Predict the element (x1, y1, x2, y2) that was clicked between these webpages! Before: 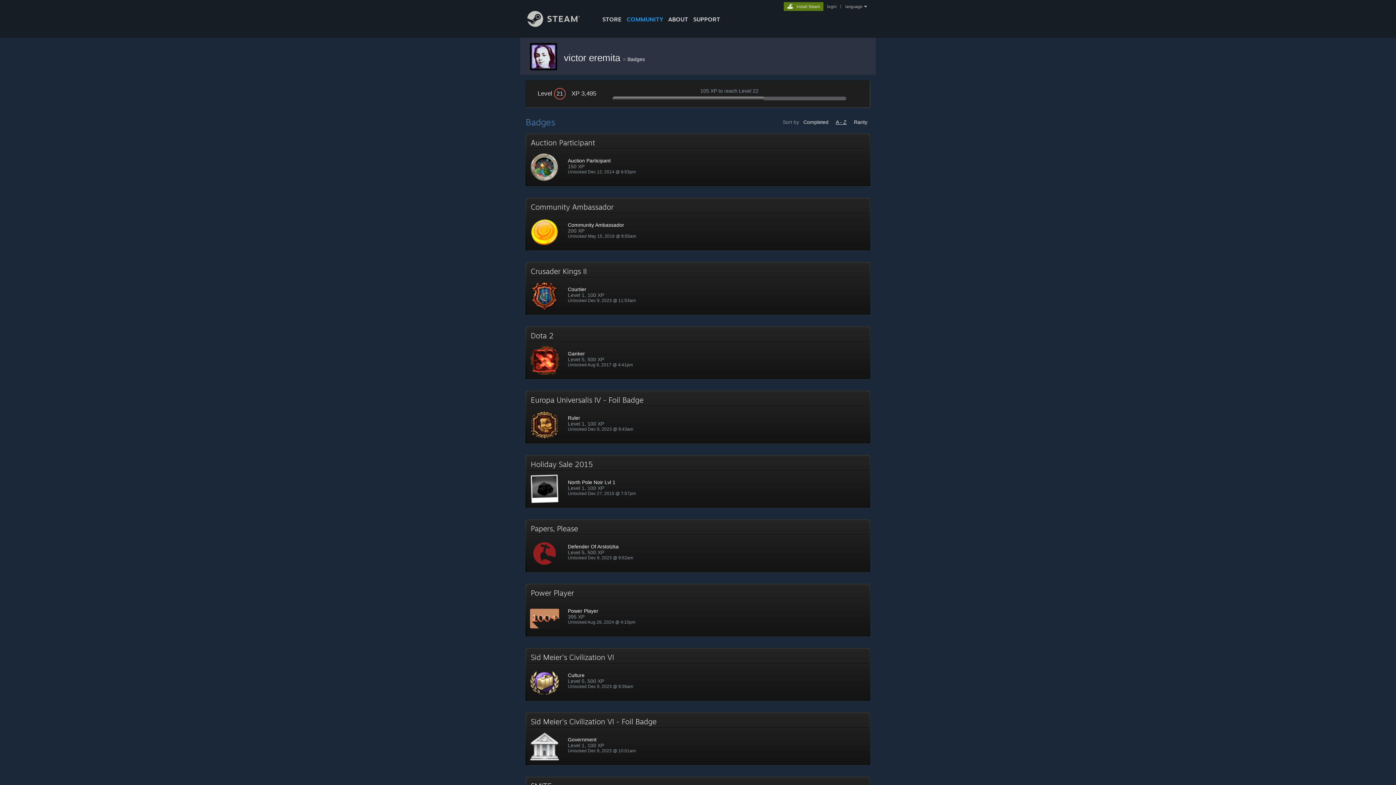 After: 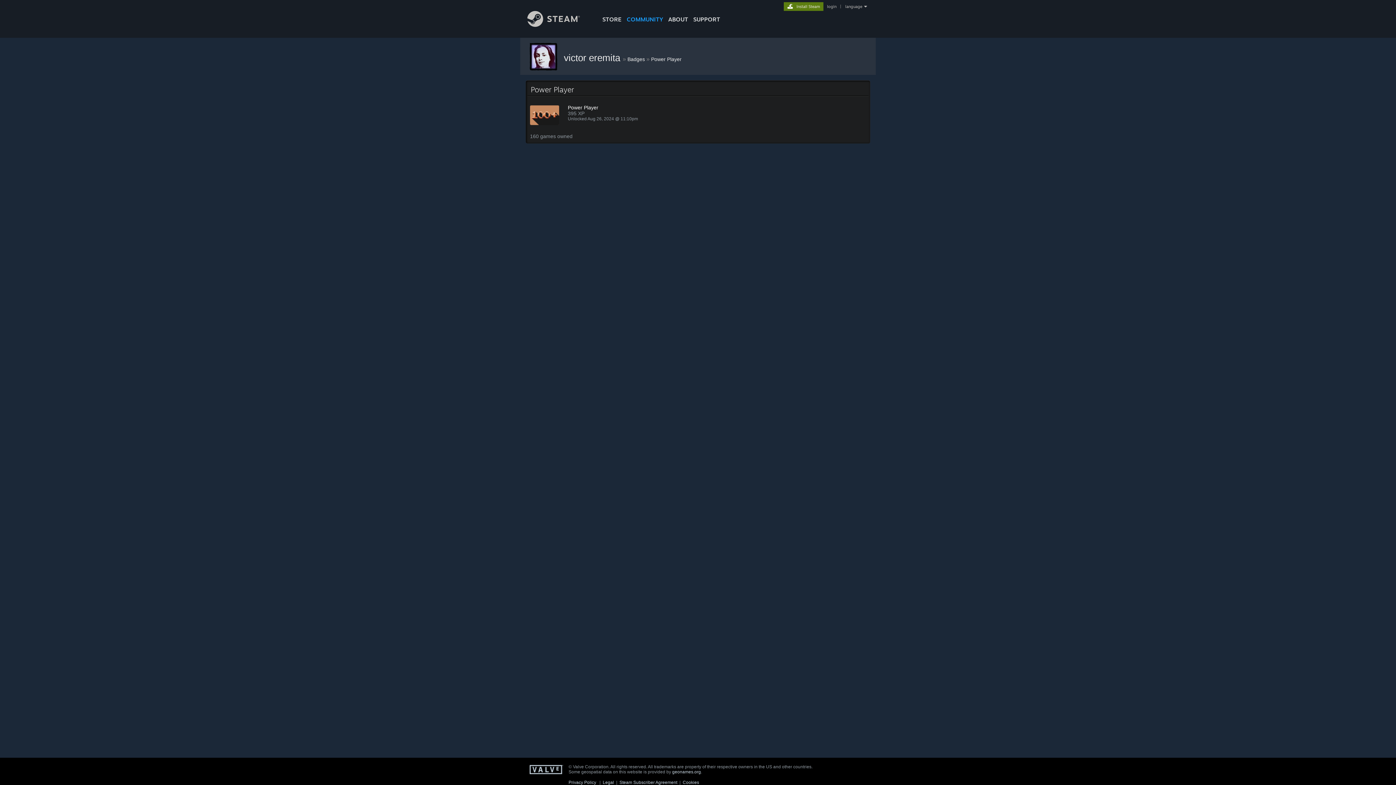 Action: bbox: (526, 584, 870, 636)